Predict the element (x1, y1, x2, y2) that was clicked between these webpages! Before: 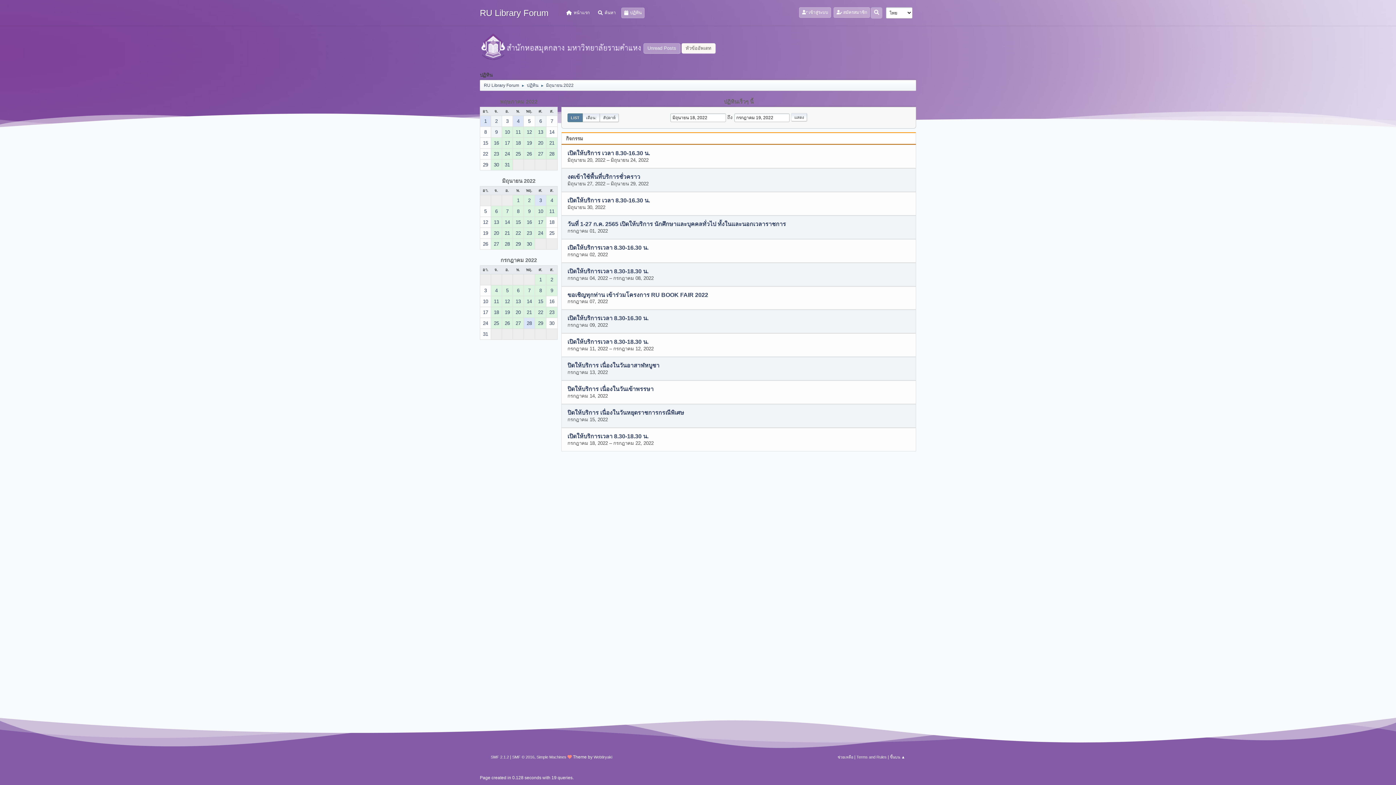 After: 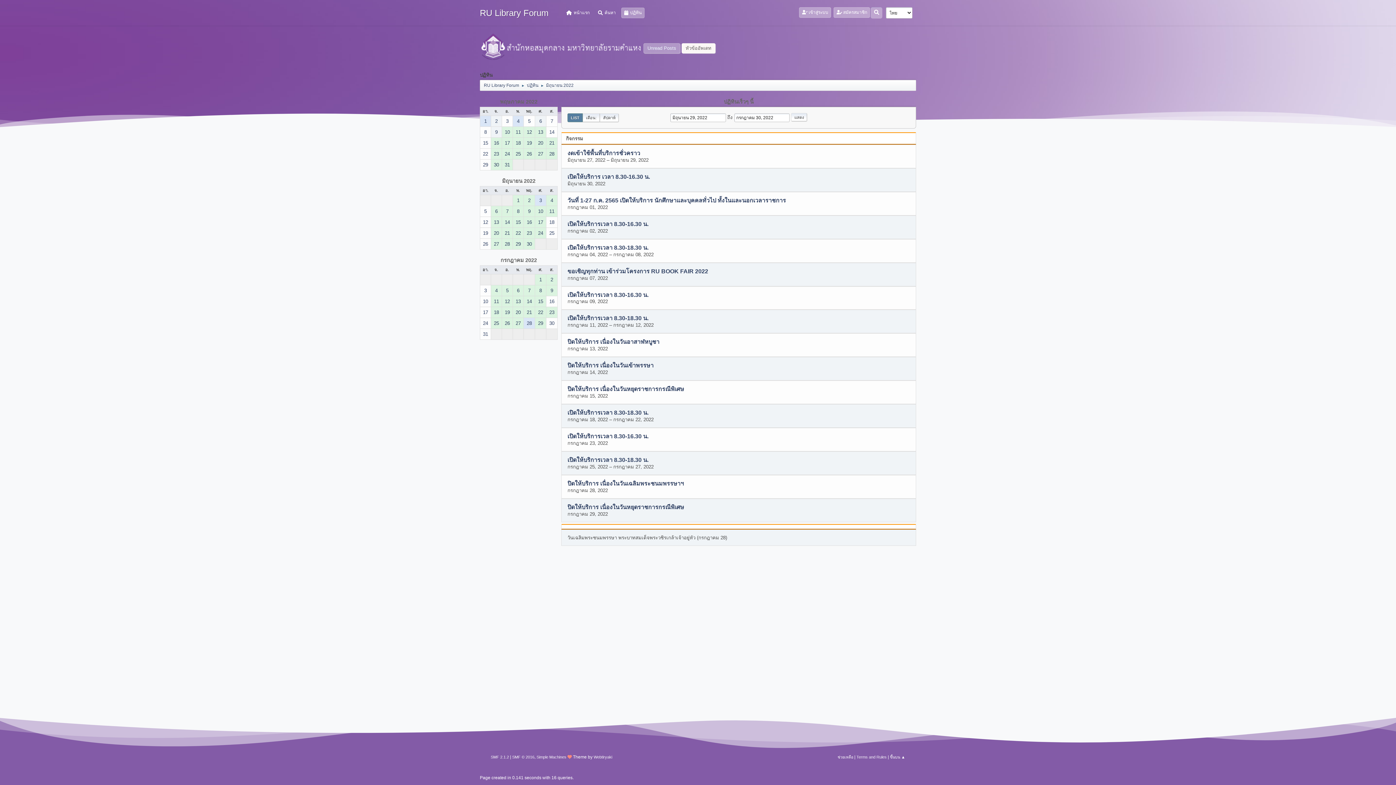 Action: label: 29 bbox: (513, 238, 523, 249)